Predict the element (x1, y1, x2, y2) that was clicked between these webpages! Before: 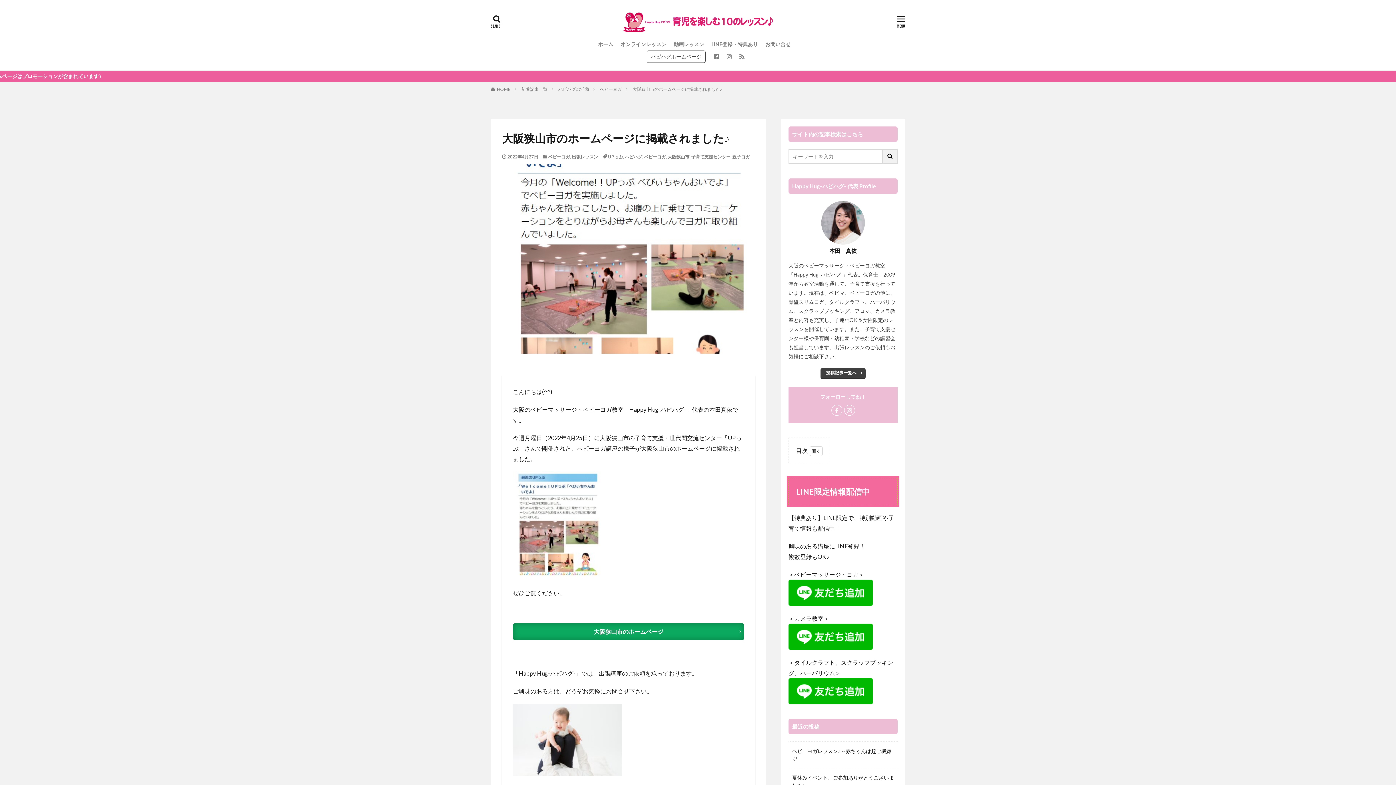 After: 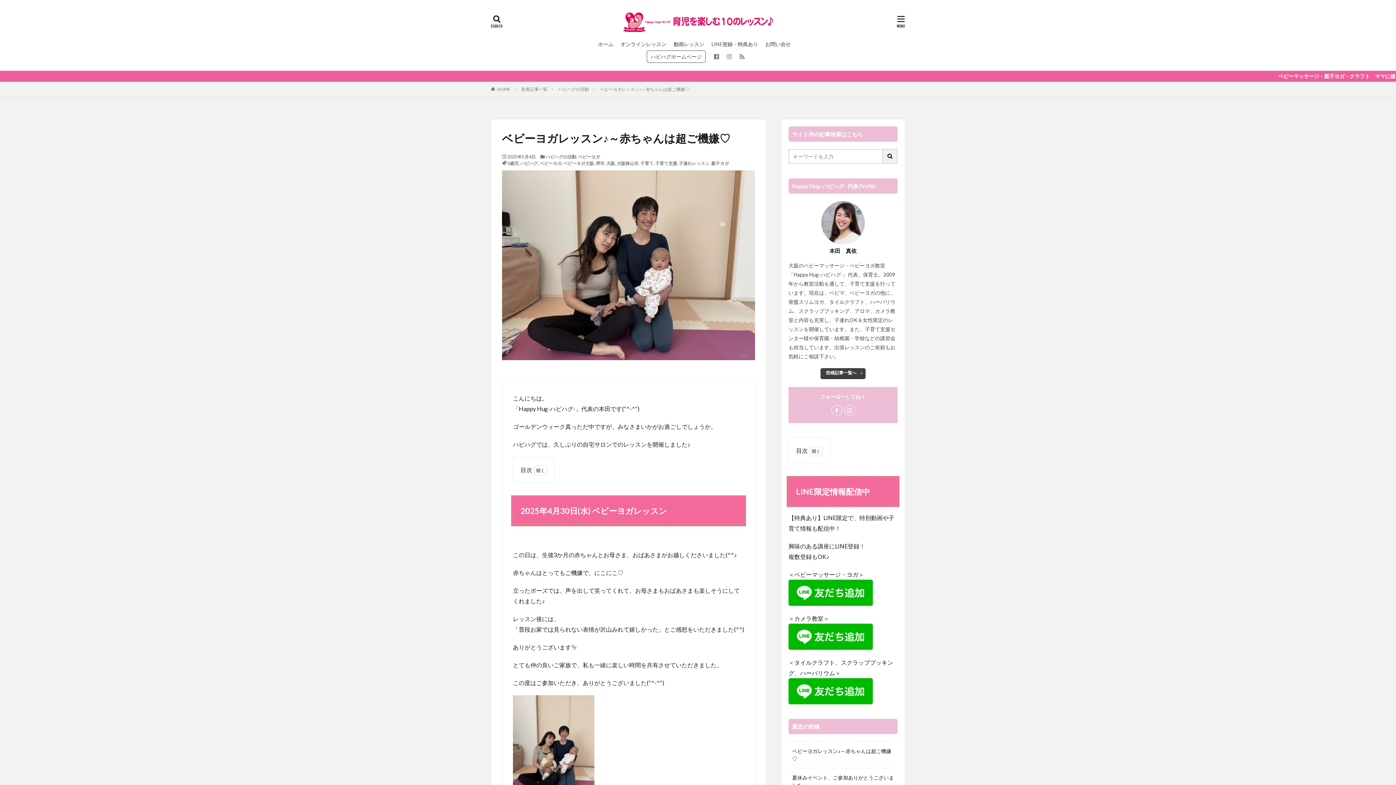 Action: bbox: (792, 747, 894, 762) label: ベビーヨガレッスン♪～赤ちゃんは超ご機嫌♡